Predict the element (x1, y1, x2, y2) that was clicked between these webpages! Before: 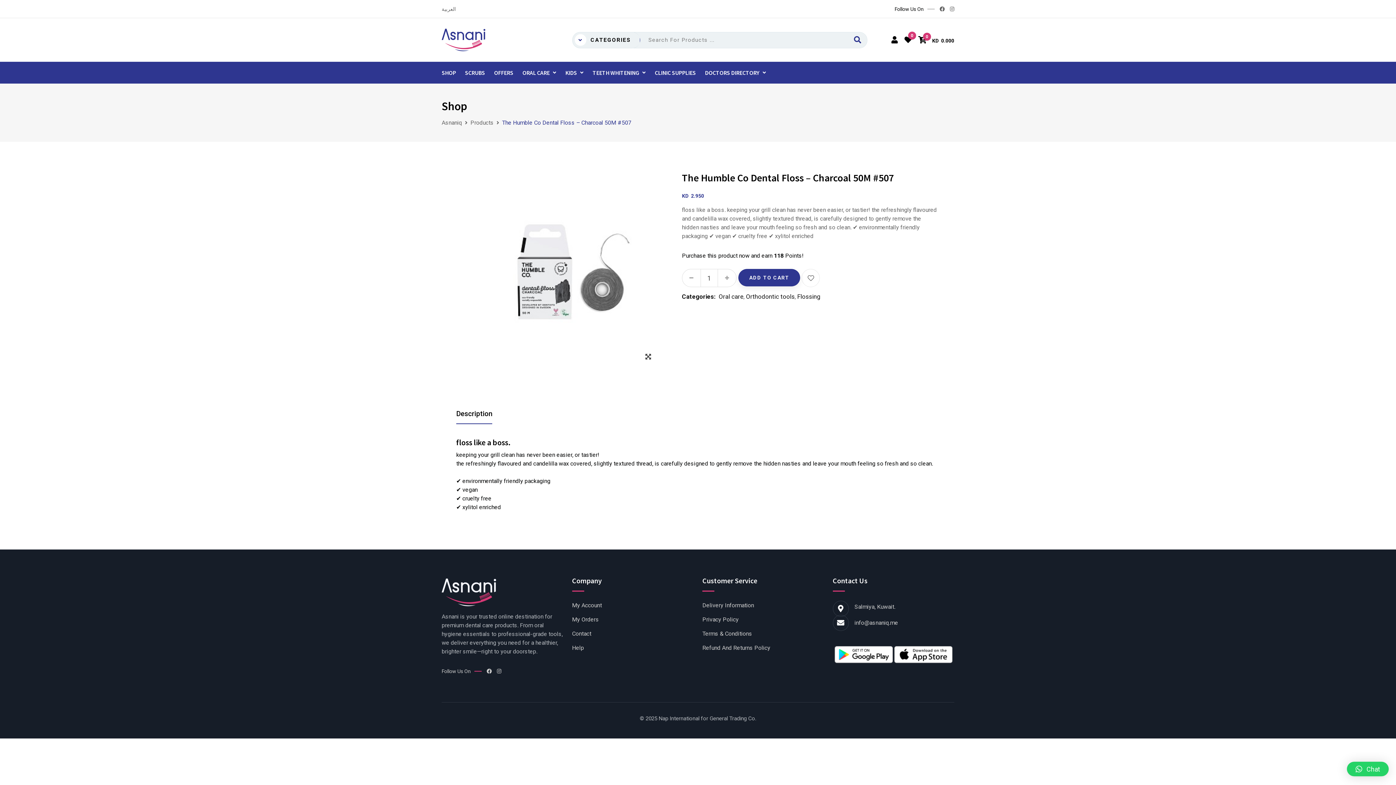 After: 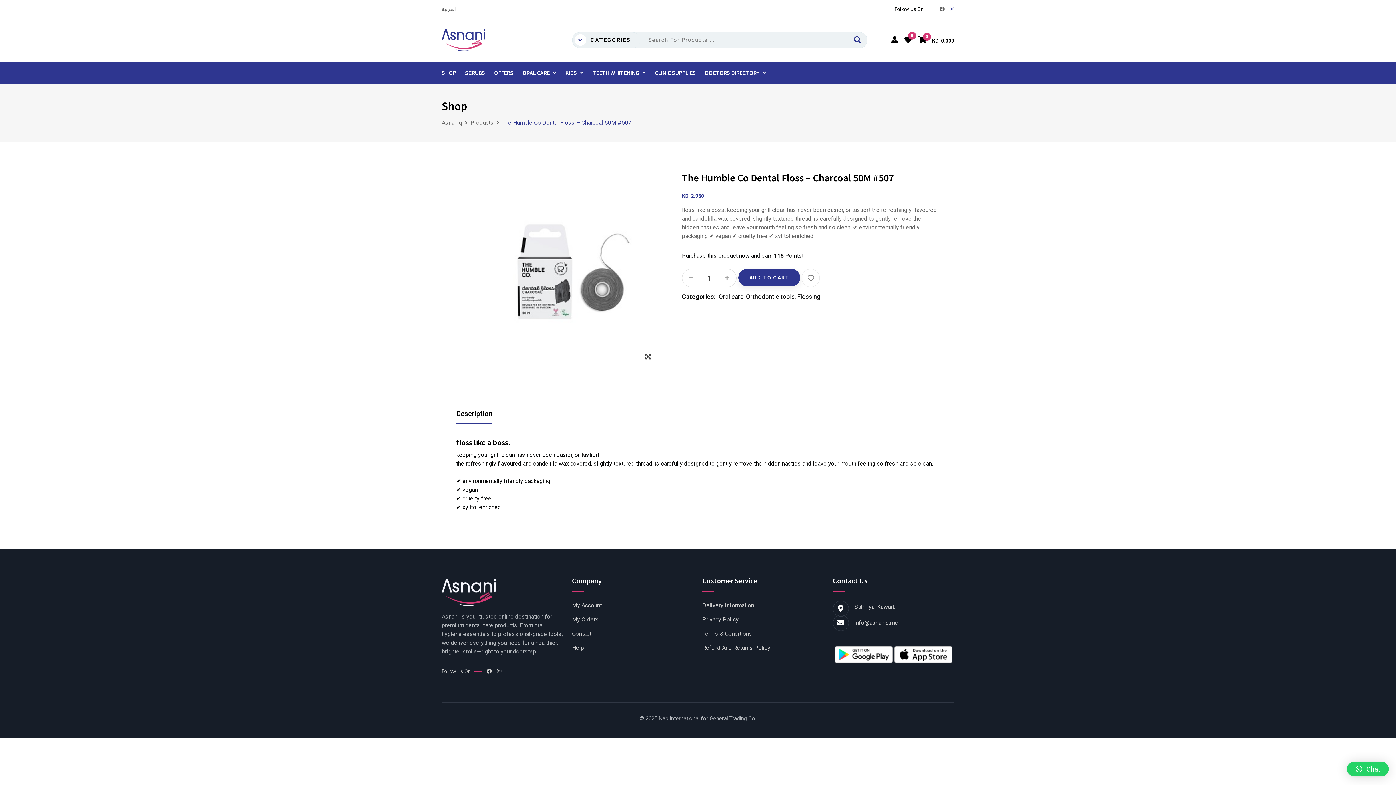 Action: bbox: (950, 6, 954, 11)